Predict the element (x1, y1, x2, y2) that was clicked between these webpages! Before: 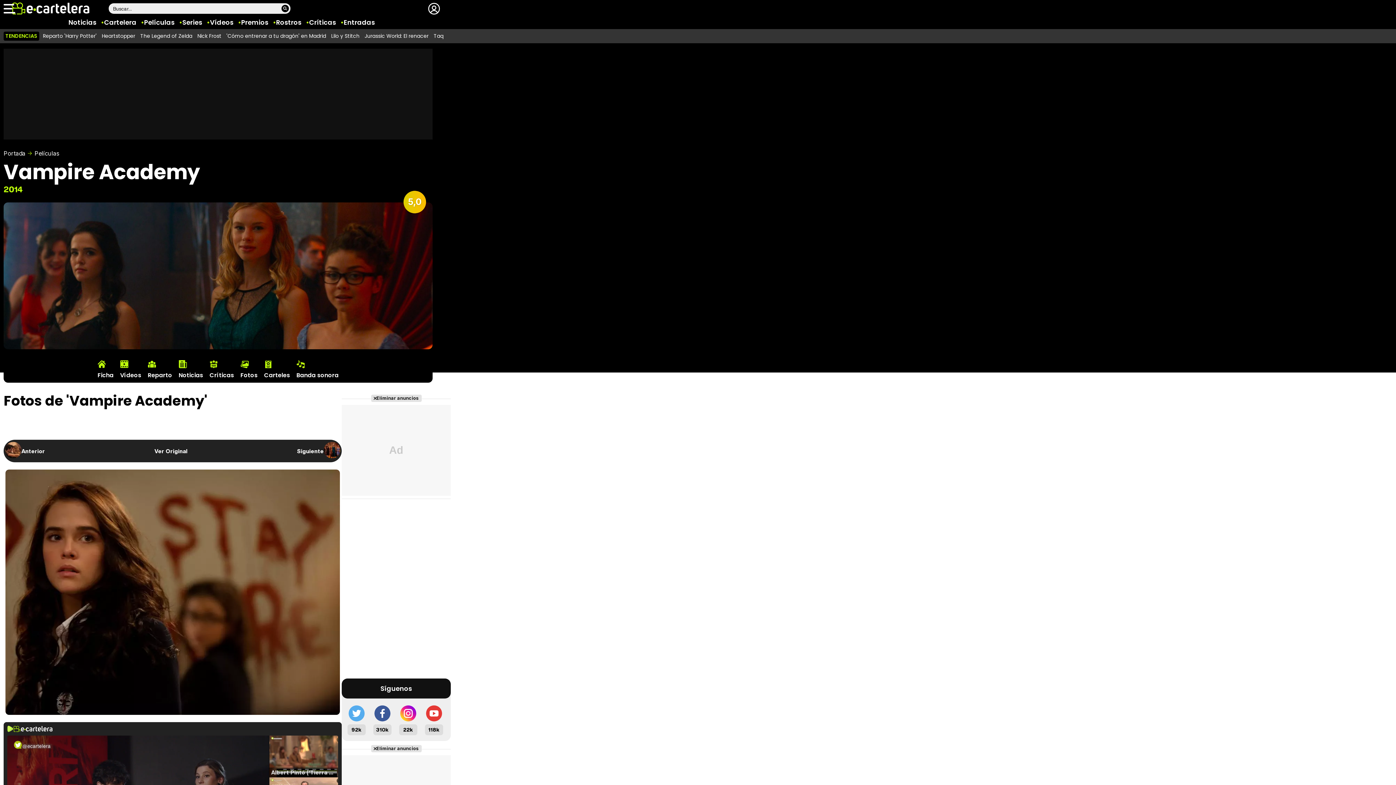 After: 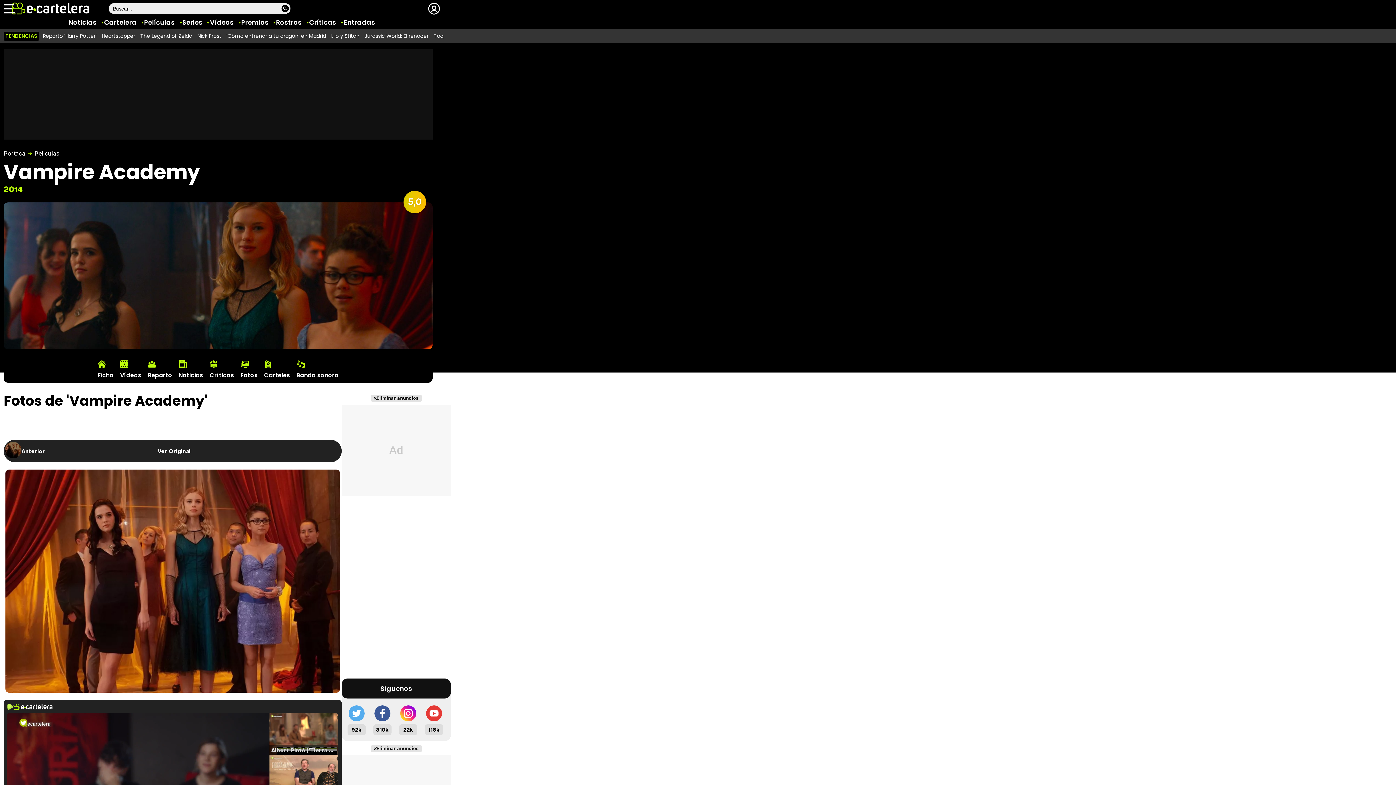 Action: bbox: (297, 442, 347, 460) label: Siguiente